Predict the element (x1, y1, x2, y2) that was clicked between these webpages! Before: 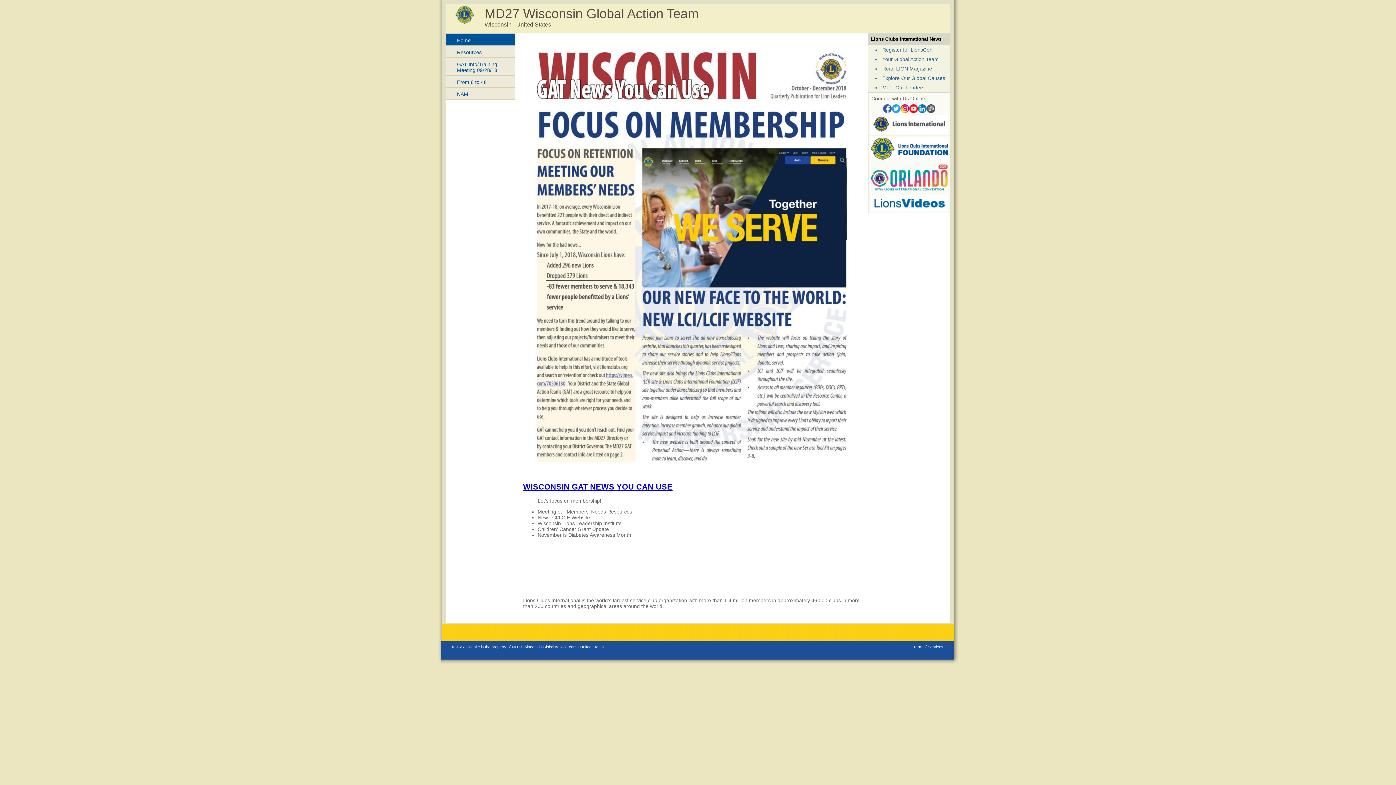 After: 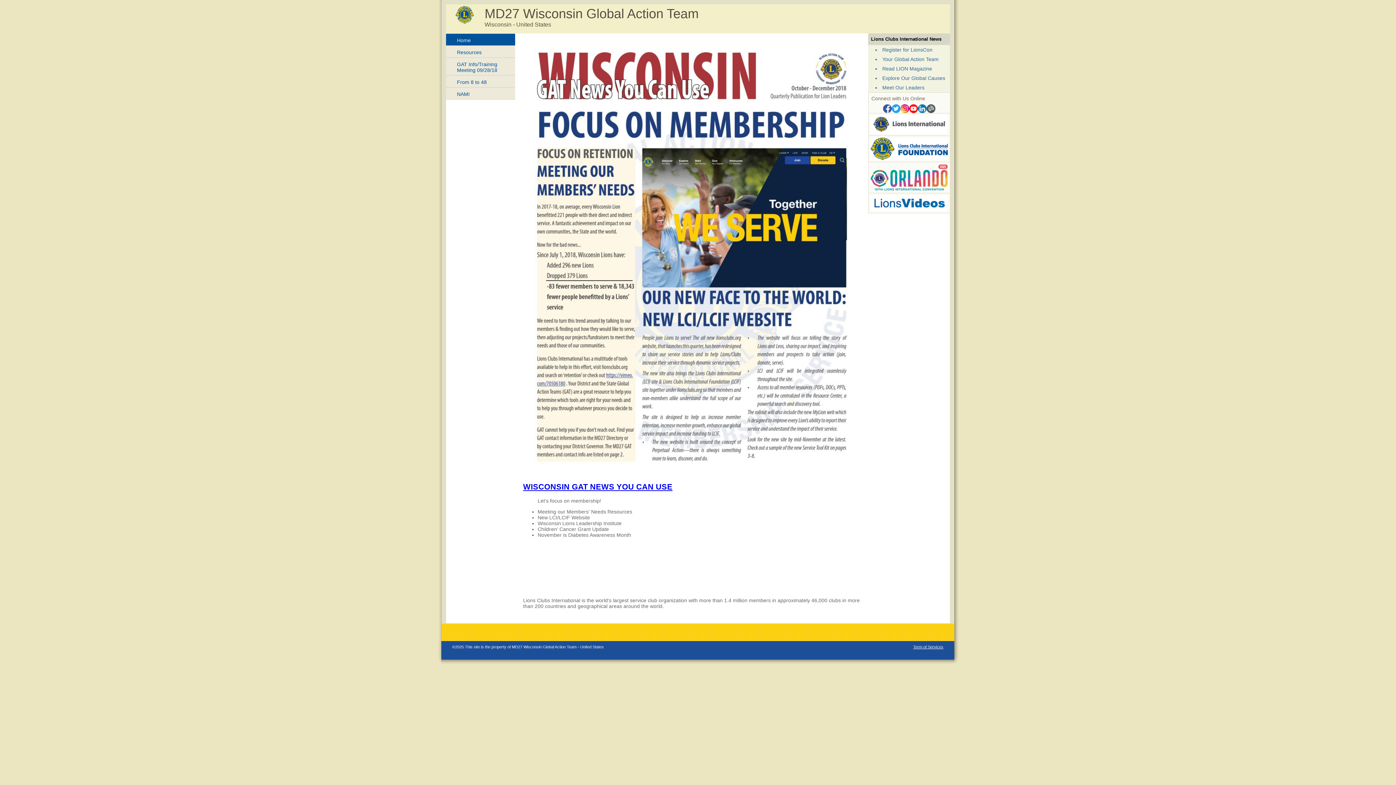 Action: bbox: (883, 108, 892, 114)